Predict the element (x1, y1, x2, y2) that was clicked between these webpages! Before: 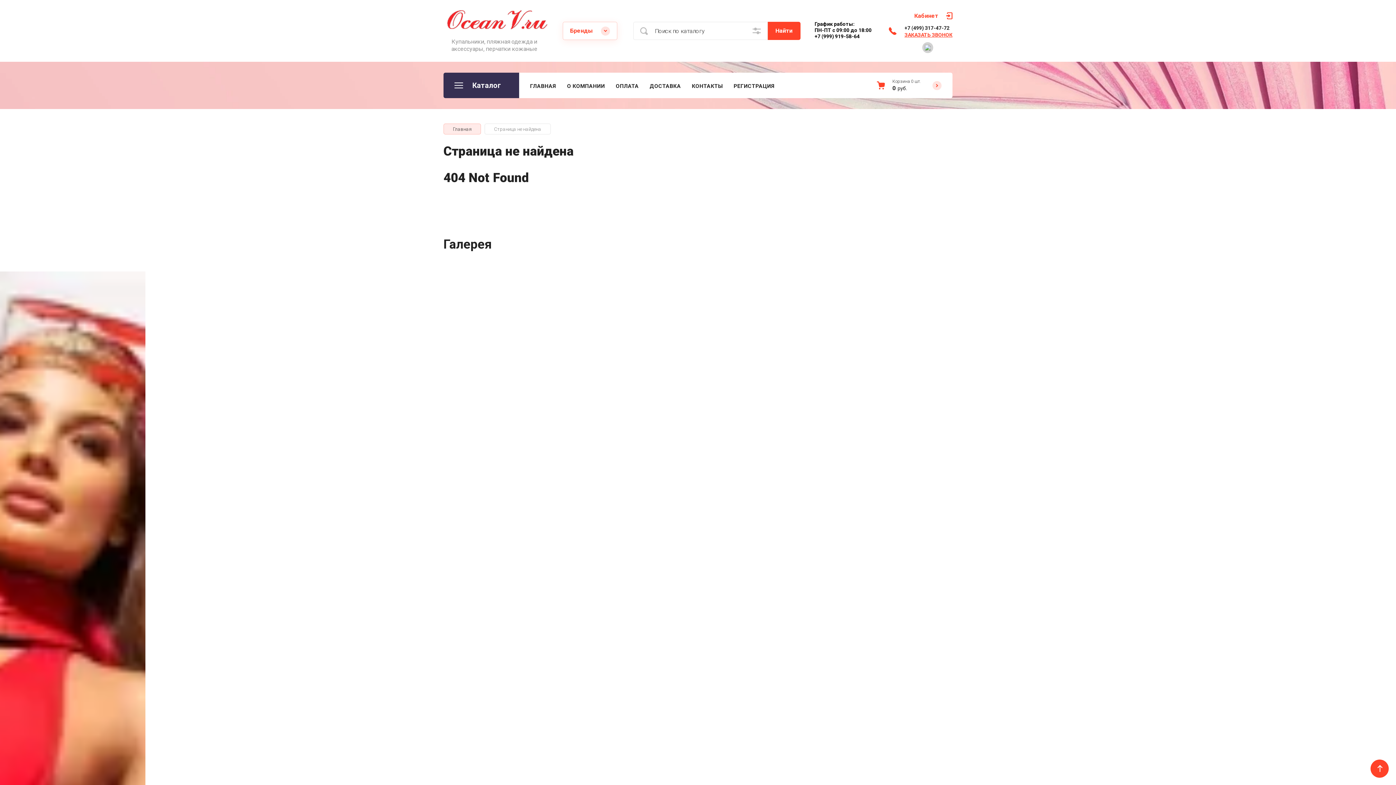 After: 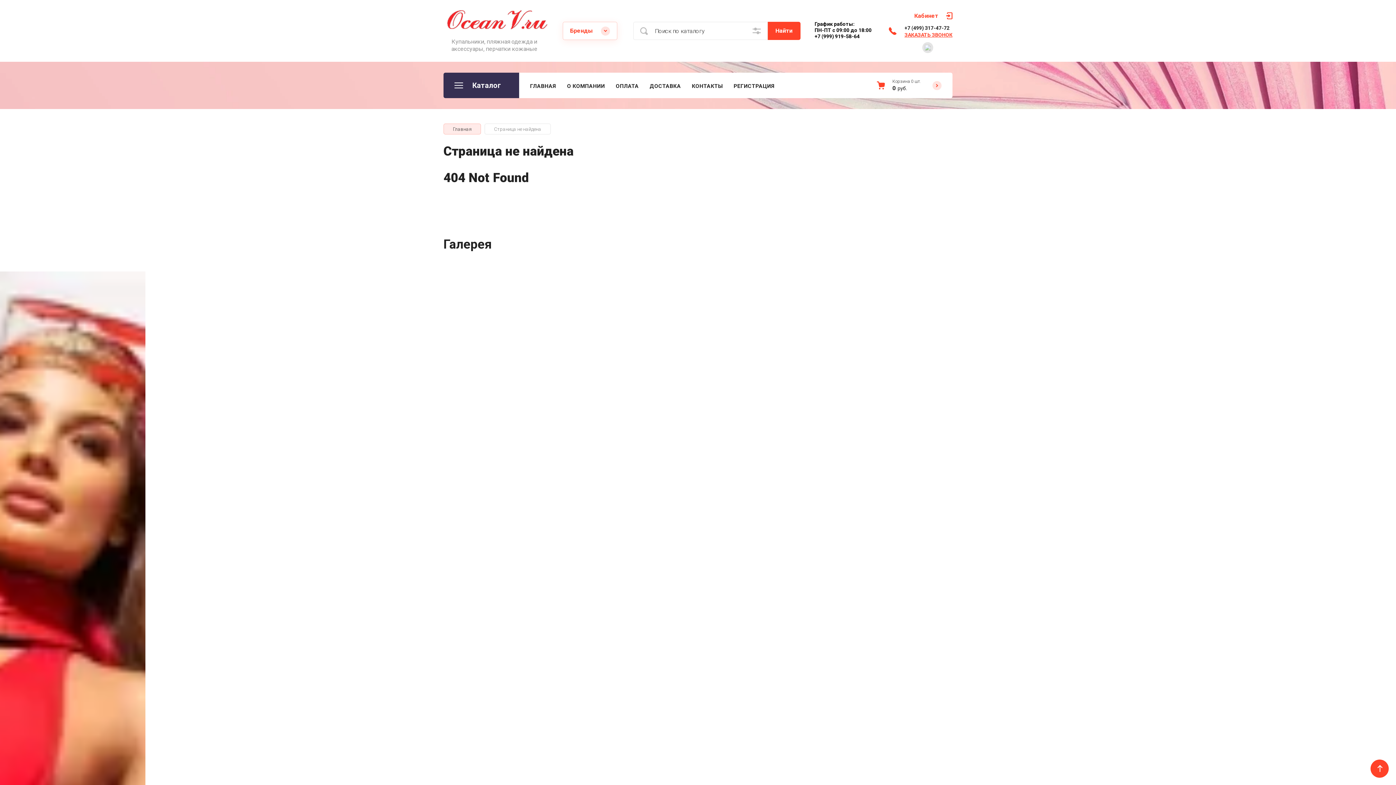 Action: bbox: (922, 42, 933, 53)